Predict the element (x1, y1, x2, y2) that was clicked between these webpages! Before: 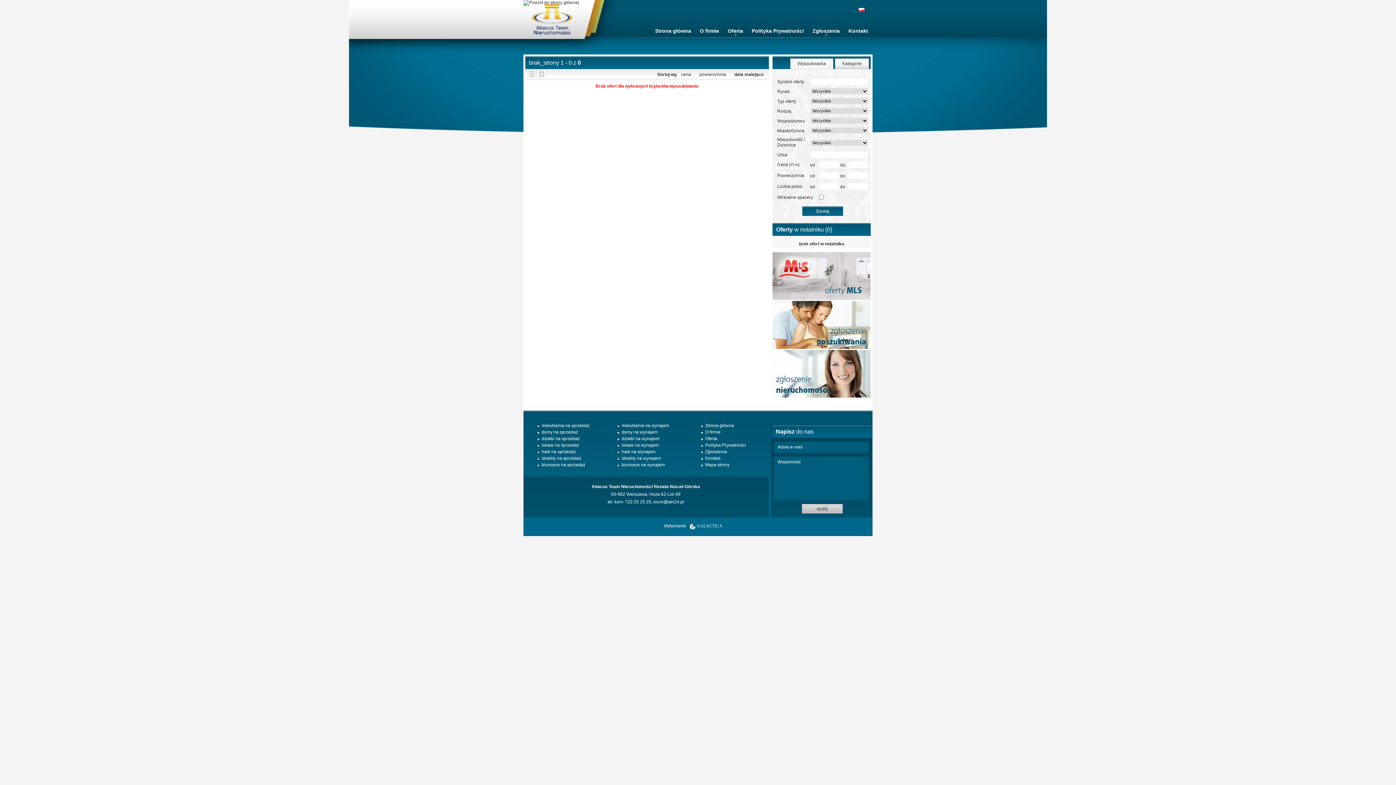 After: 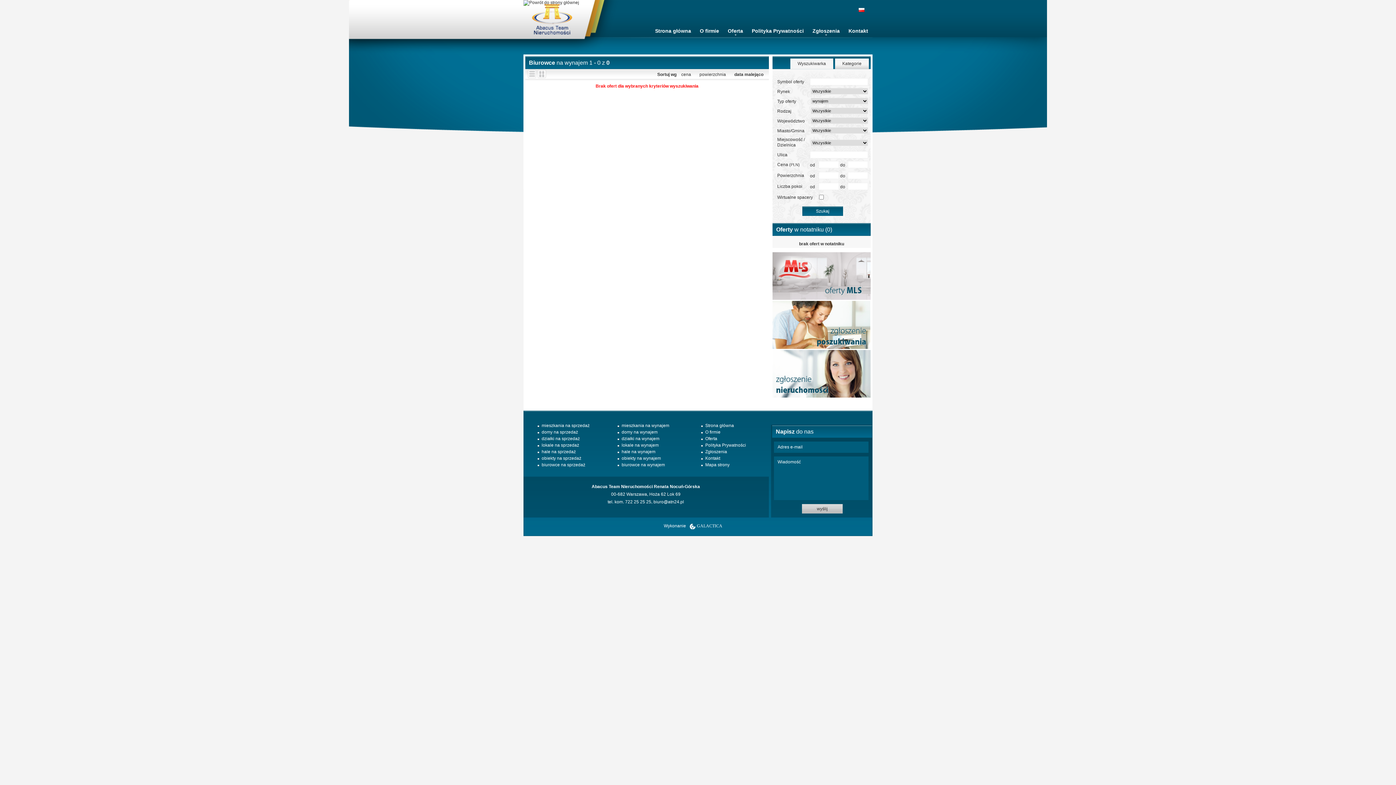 Action: label: biurowce na wynajem bbox: (621, 462, 665, 467)